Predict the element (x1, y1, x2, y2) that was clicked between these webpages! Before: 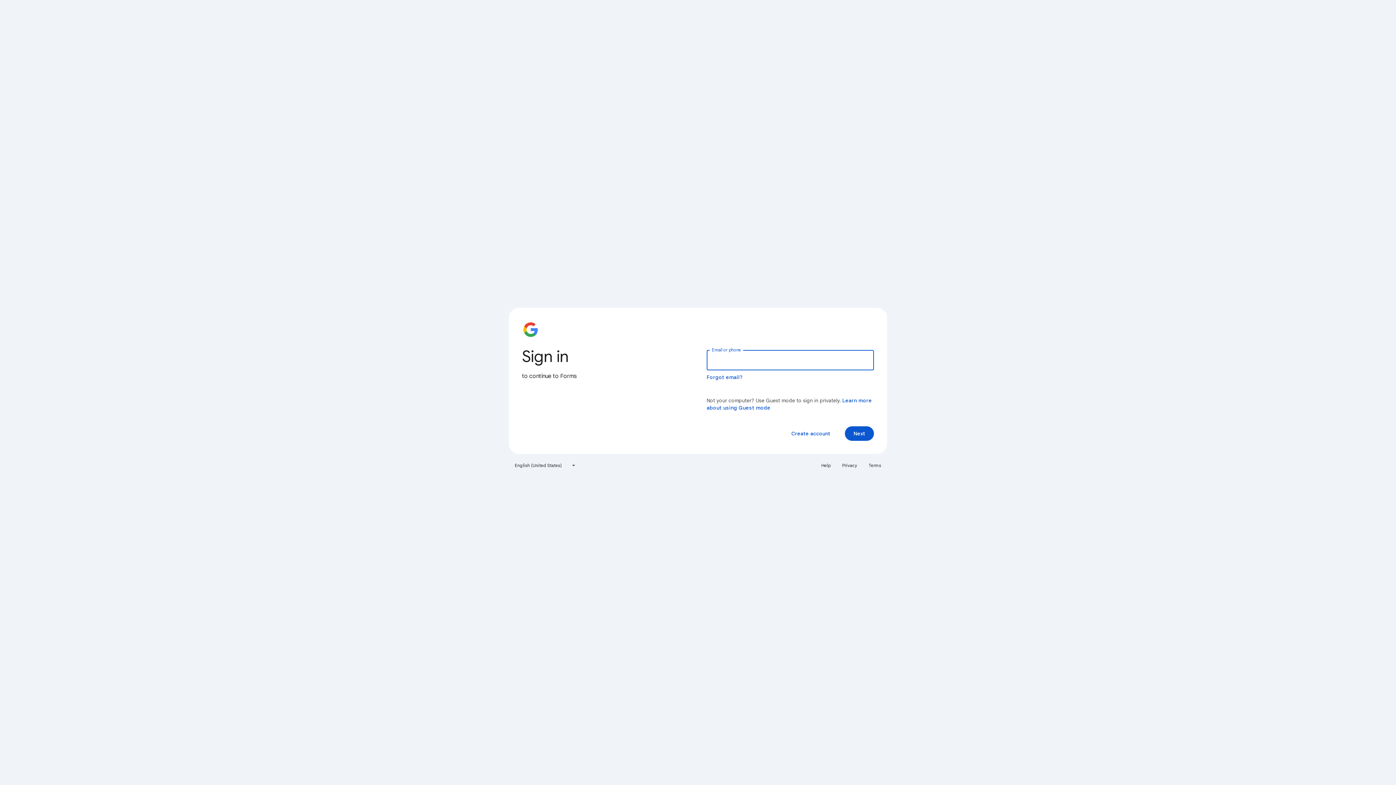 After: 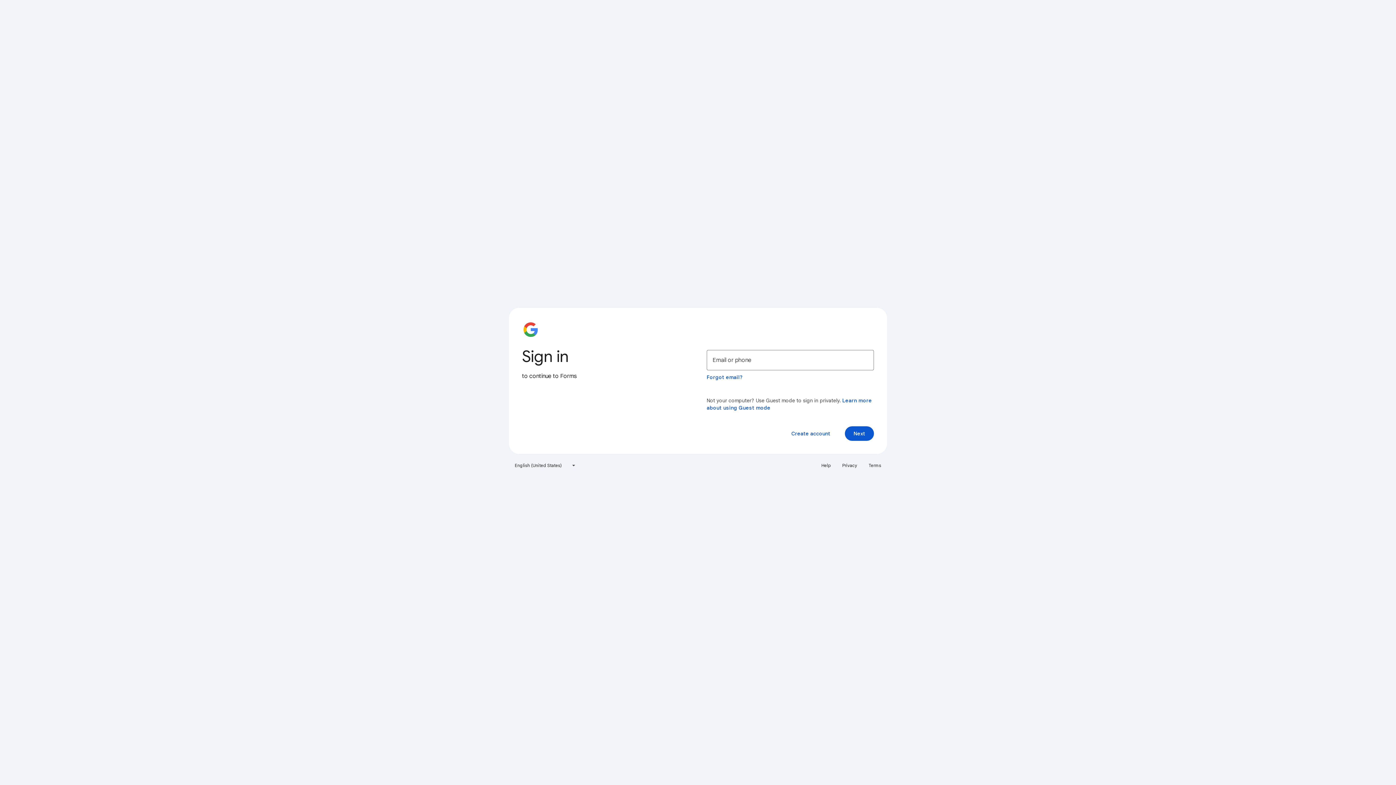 Action: label: Terms bbox: (864, 460, 885, 471)